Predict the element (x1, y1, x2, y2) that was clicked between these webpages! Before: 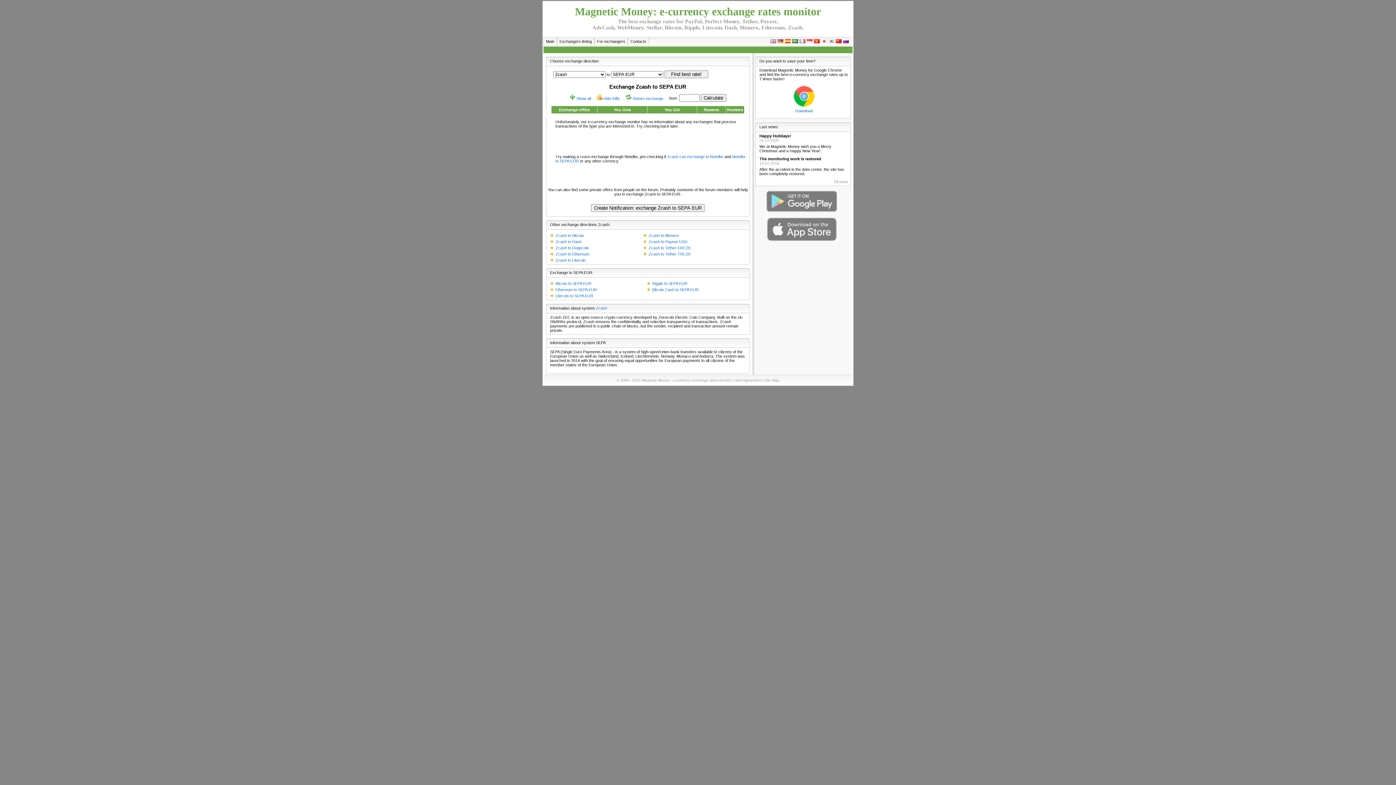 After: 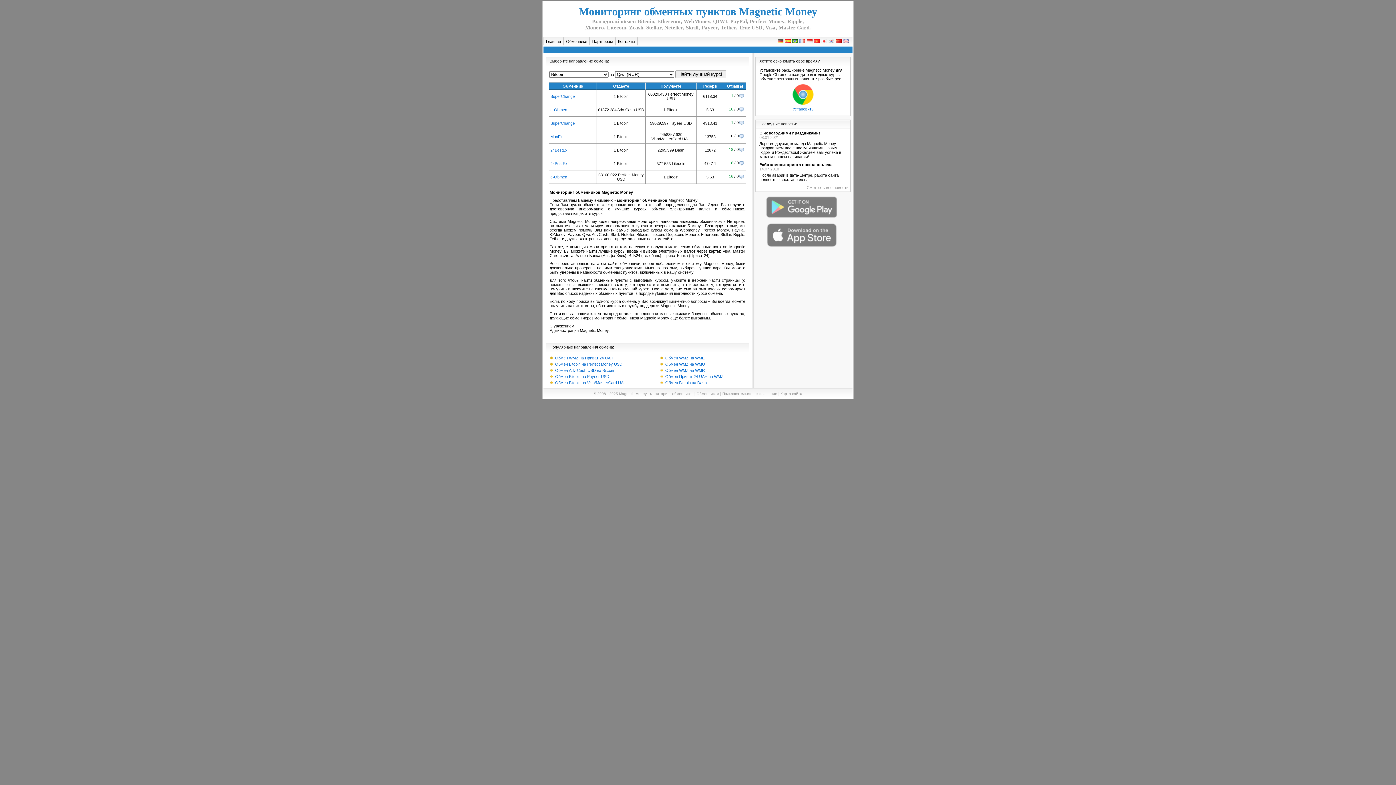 Action: bbox: (843, 38, 849, 44)